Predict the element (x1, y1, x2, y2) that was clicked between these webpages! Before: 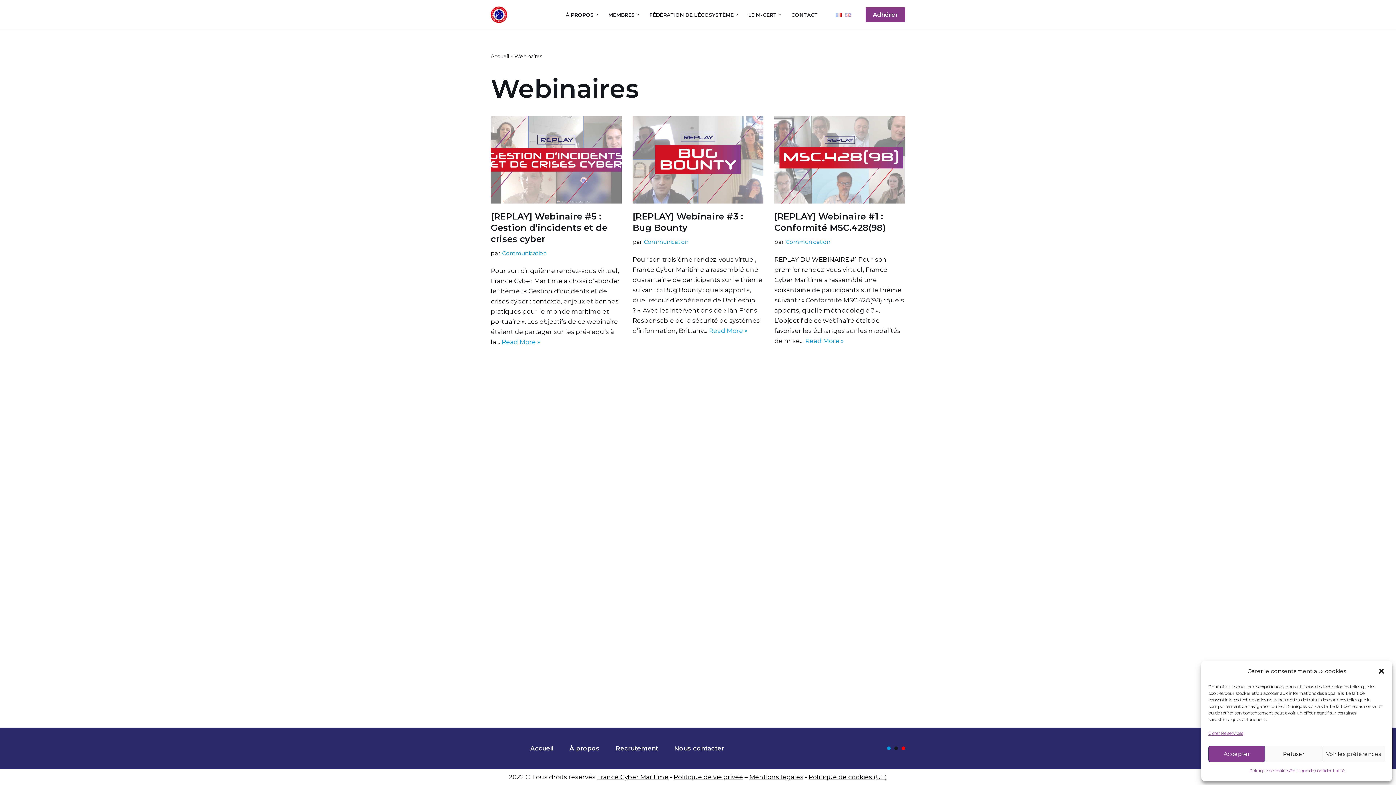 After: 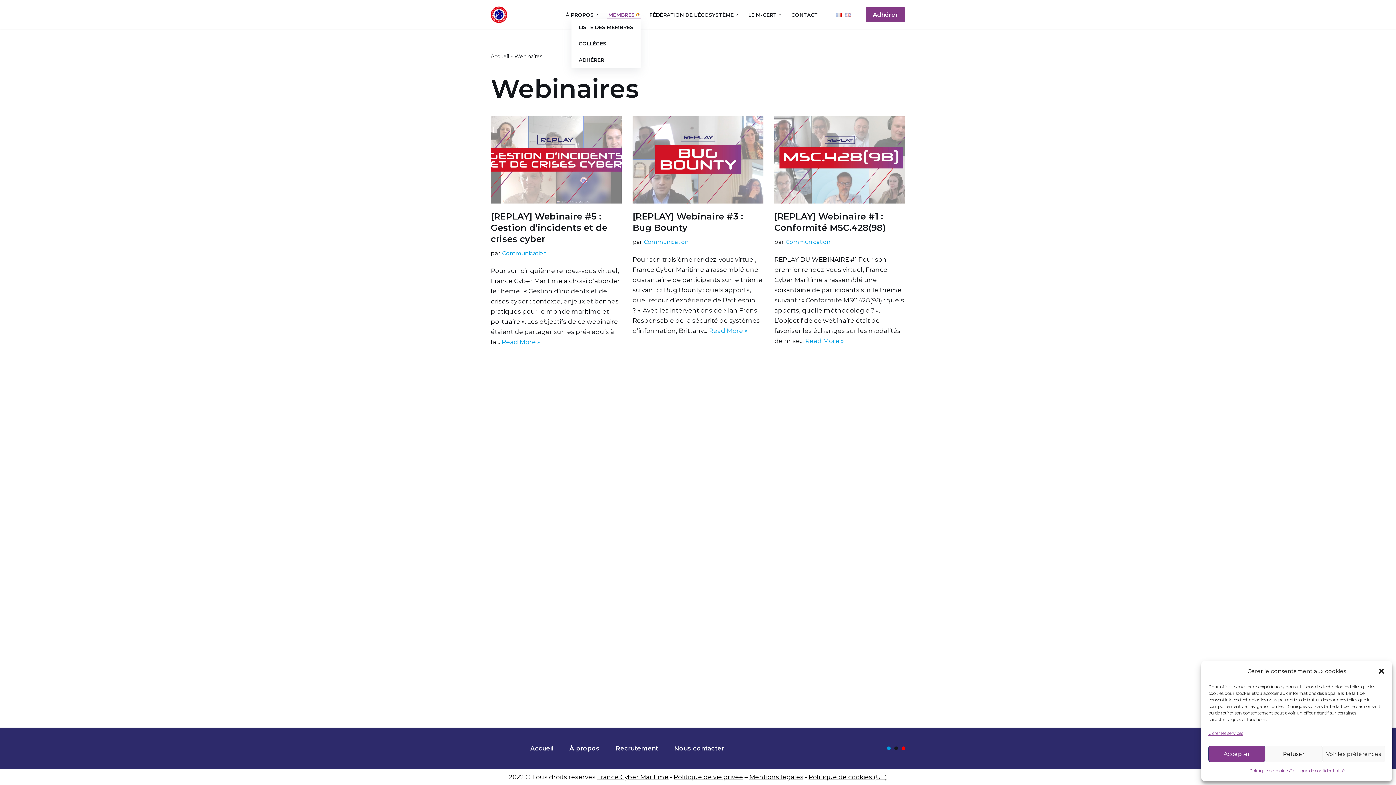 Action: label: Ouvrir le sous-menu bbox: (636, 13, 639, 16)